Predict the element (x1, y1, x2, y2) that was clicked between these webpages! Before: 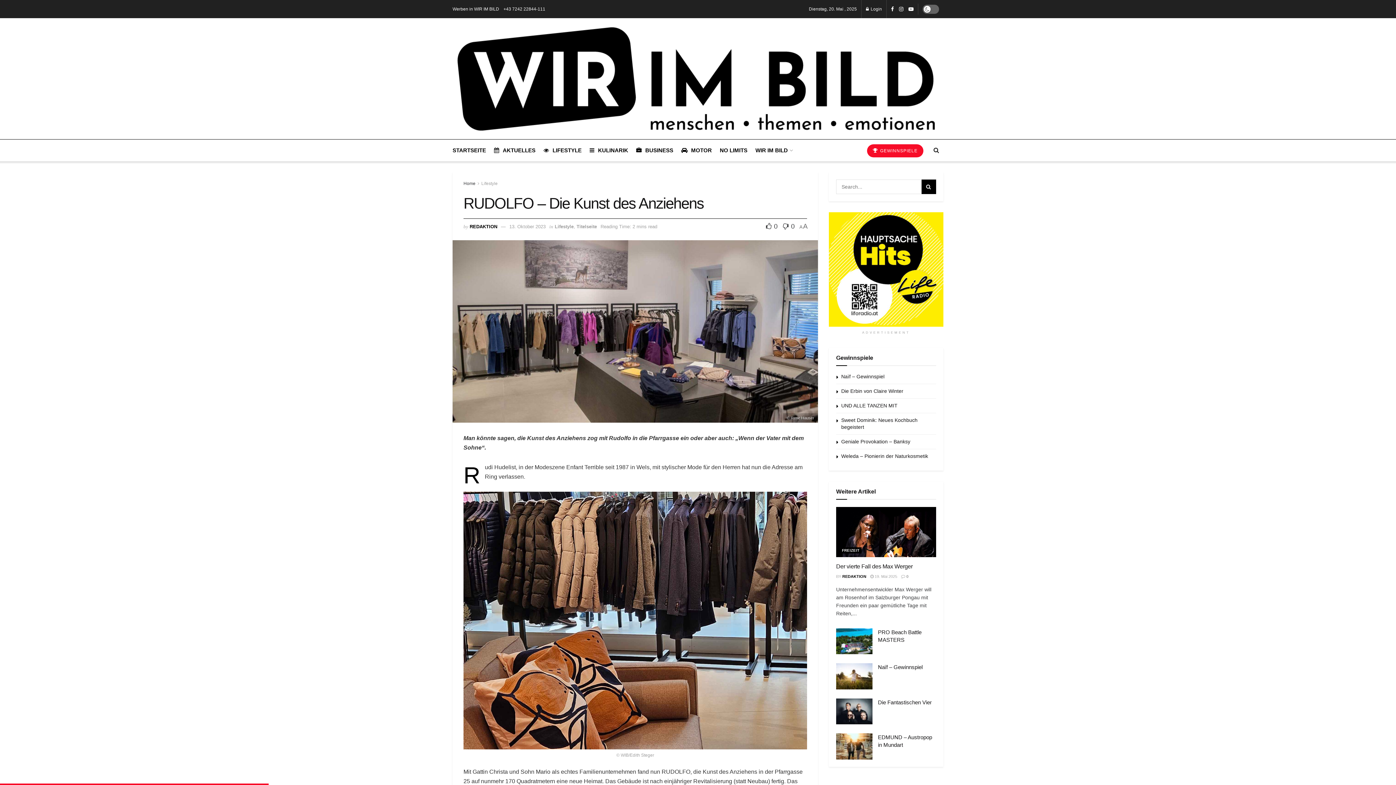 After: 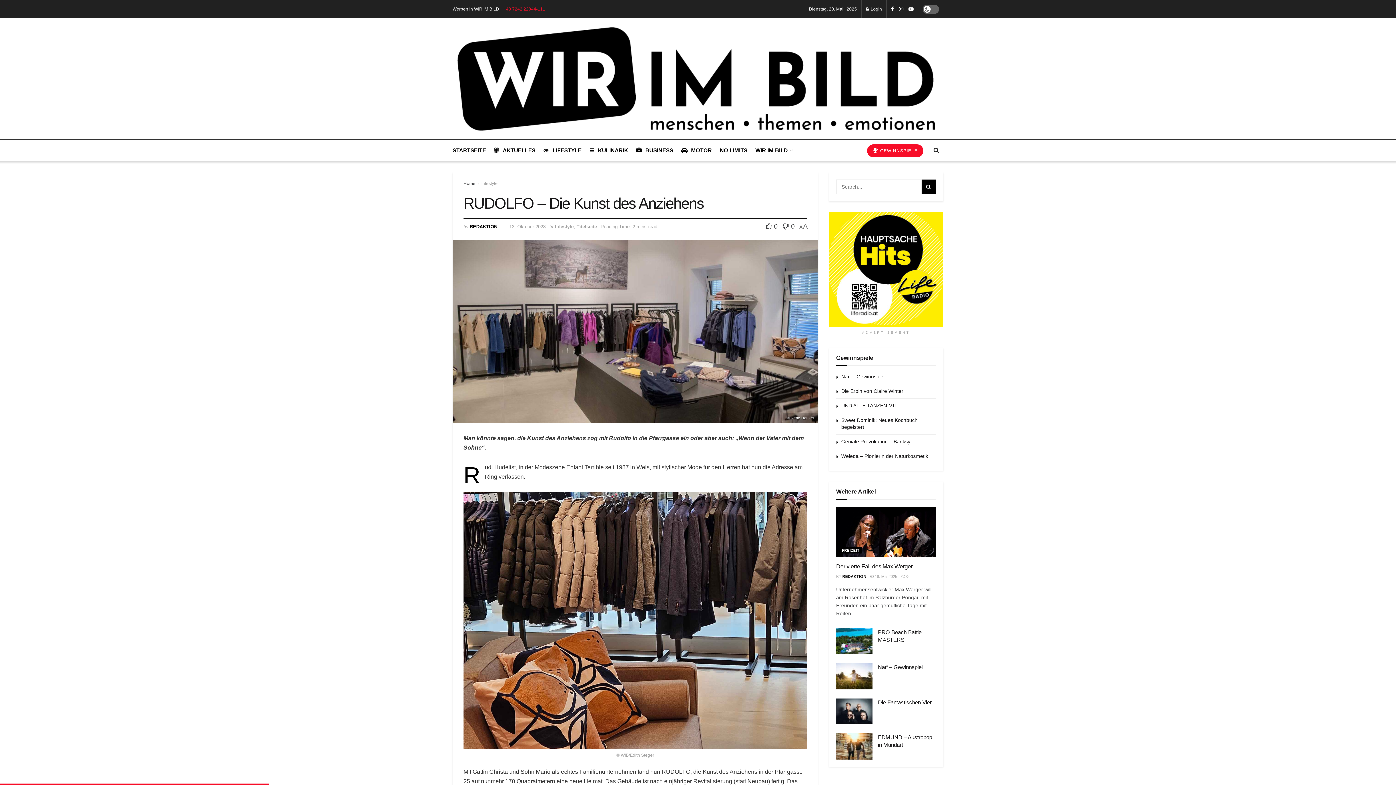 Action: bbox: (503, 0, 545, 18) label: +43 7242 22844-111